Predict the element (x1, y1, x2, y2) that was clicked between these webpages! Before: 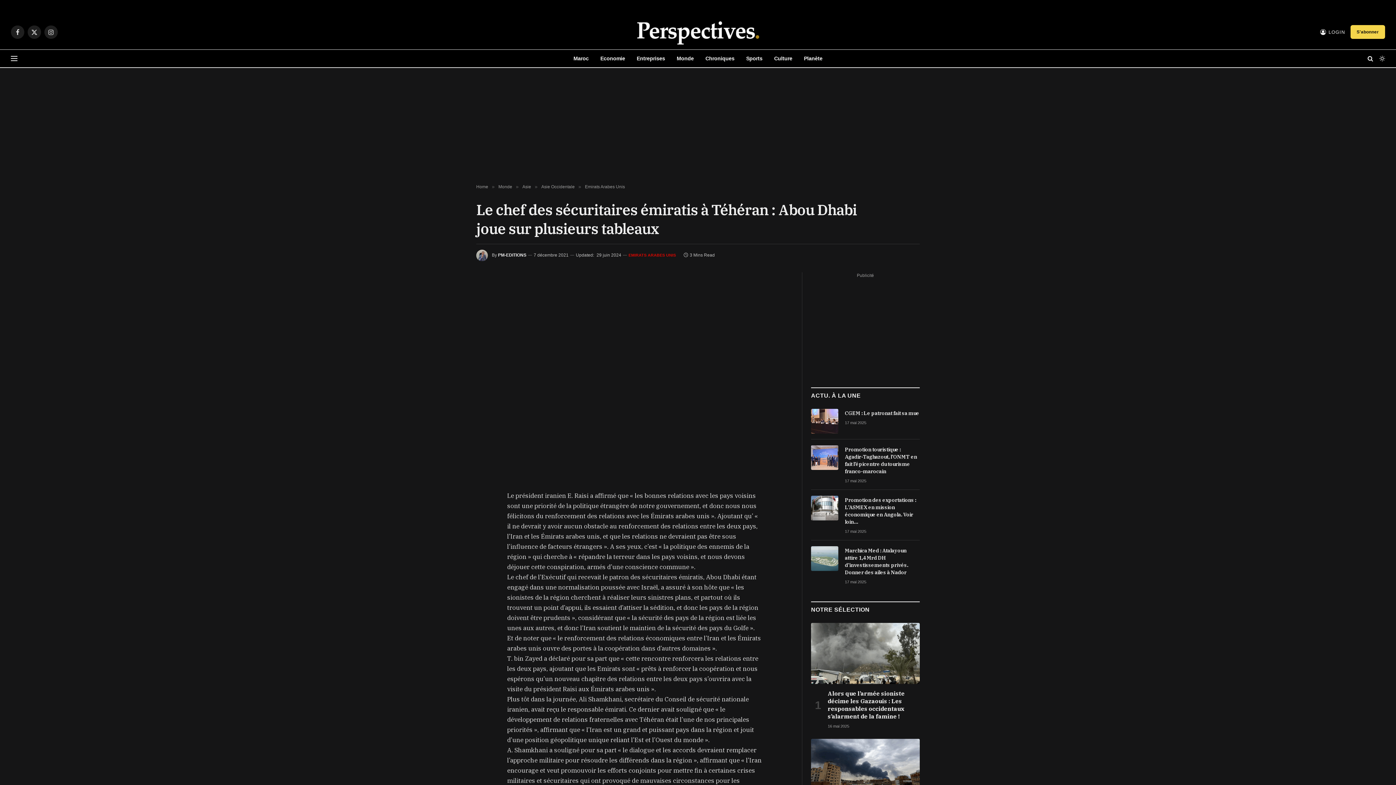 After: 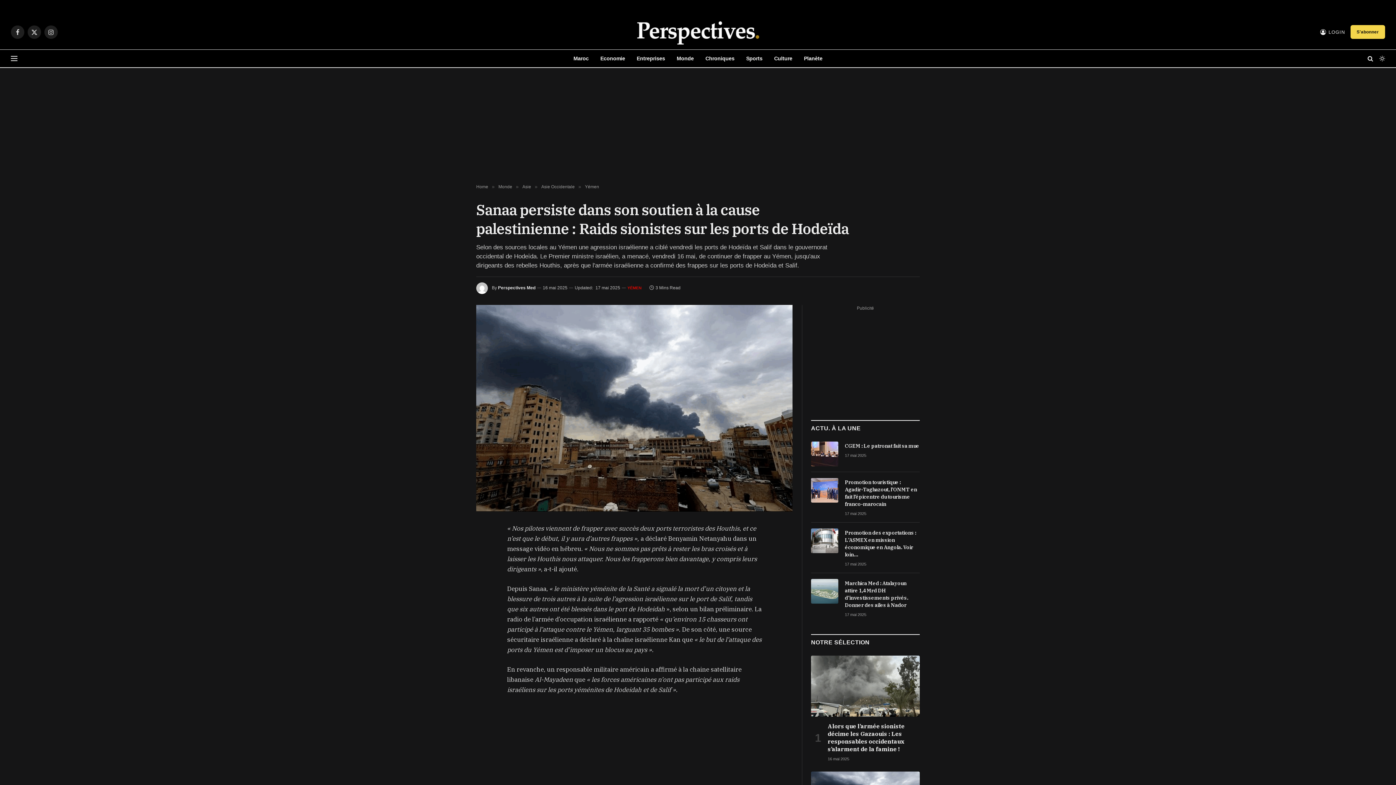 Action: bbox: (811, 739, 920, 800)